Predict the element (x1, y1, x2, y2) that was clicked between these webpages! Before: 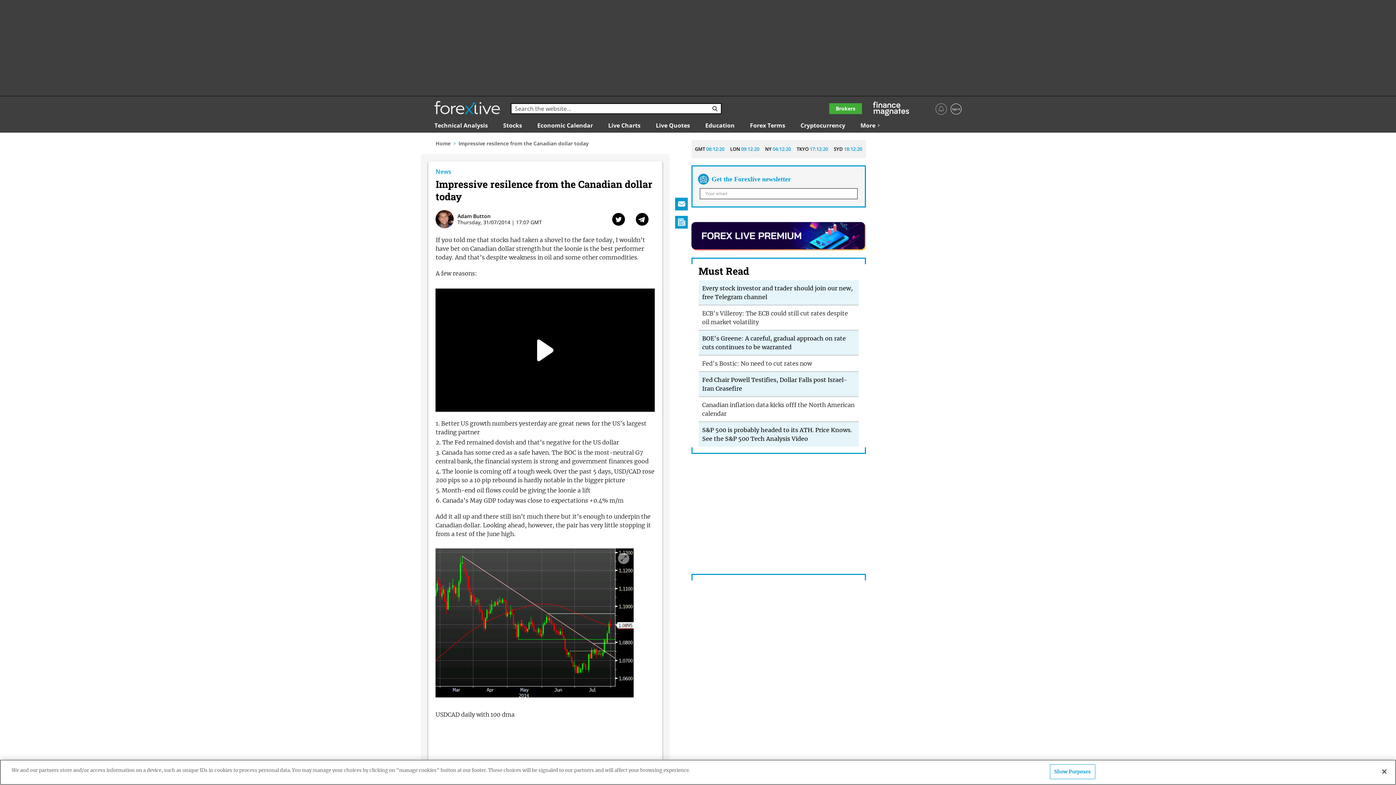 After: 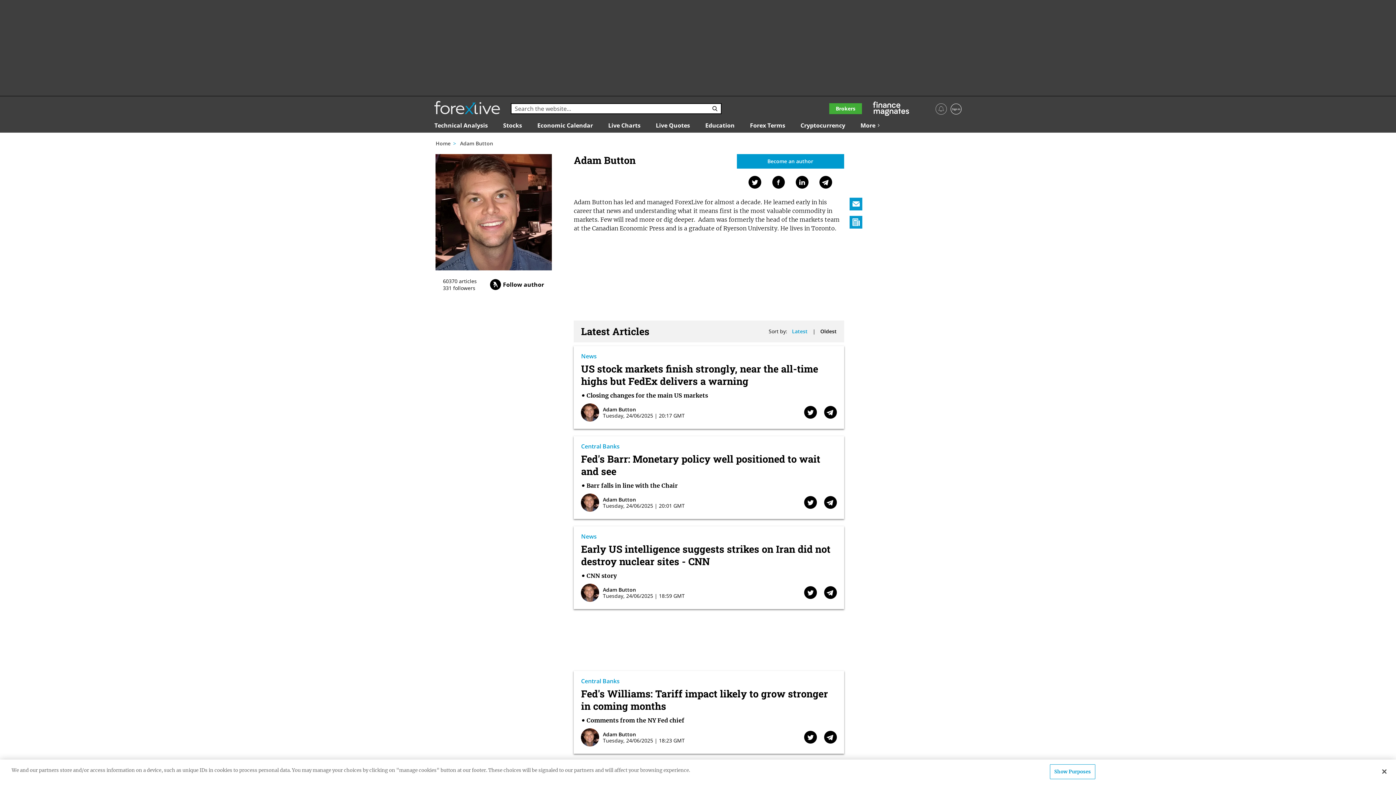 Action: bbox: (457, 212, 490, 219) label: Adam Button